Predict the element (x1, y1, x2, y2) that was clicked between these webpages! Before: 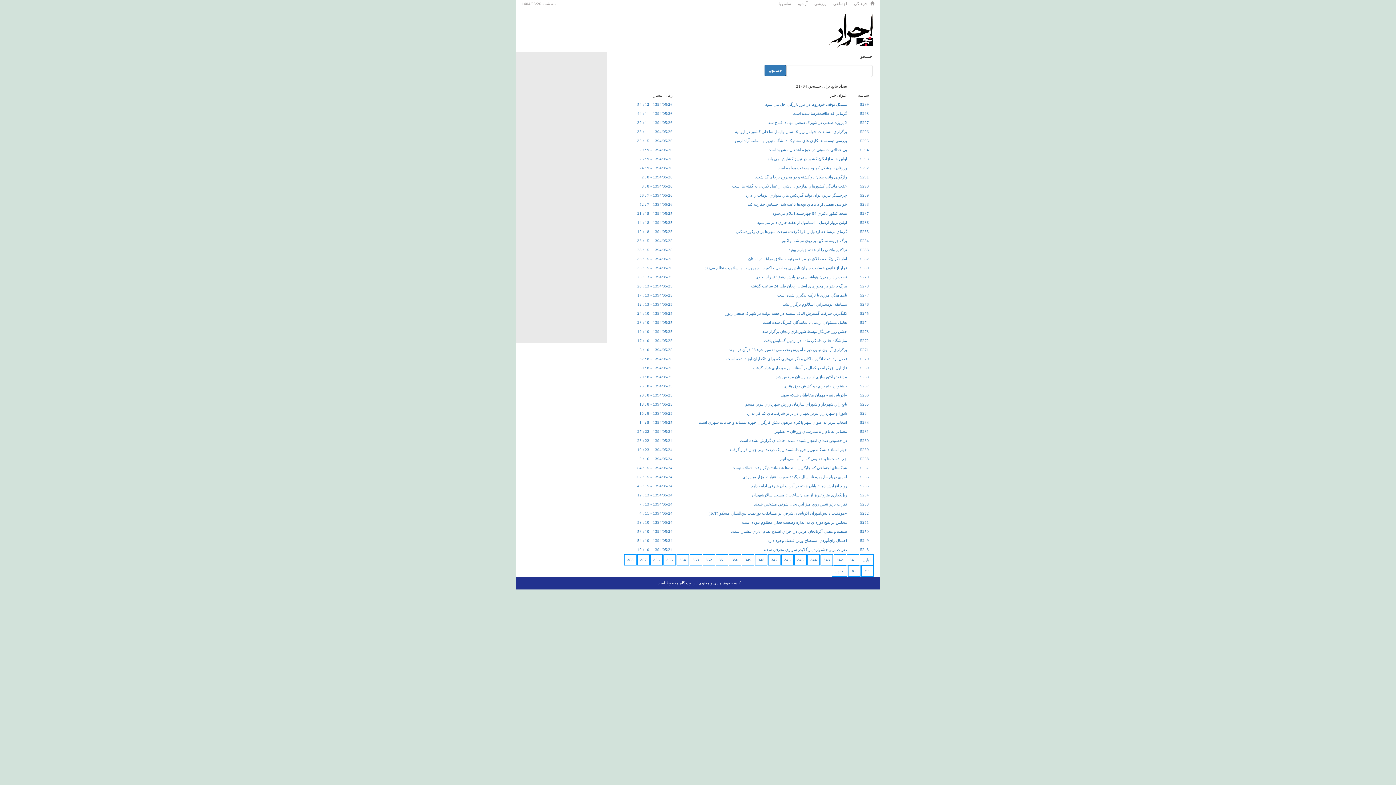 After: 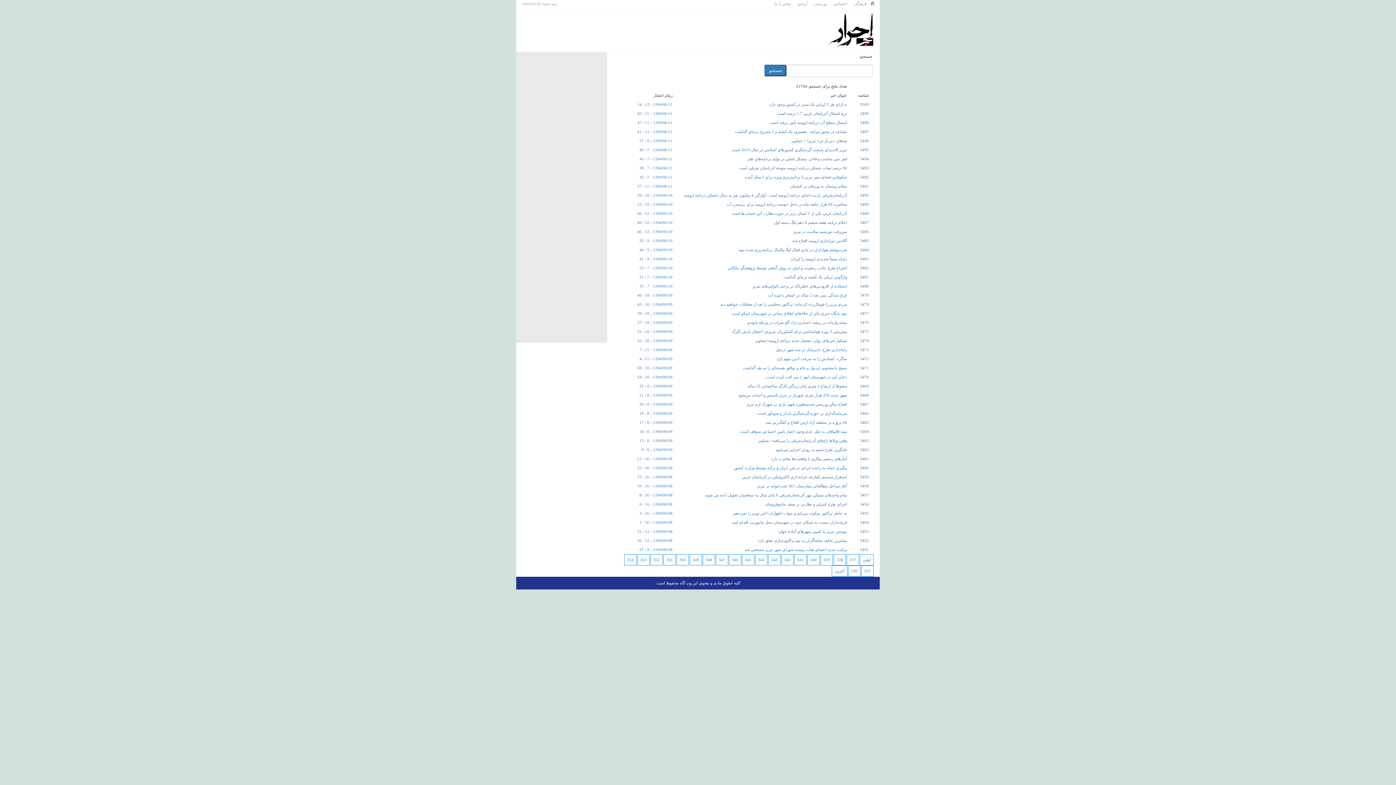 Action: bbox: (768, 554, 780, 565) label: 347